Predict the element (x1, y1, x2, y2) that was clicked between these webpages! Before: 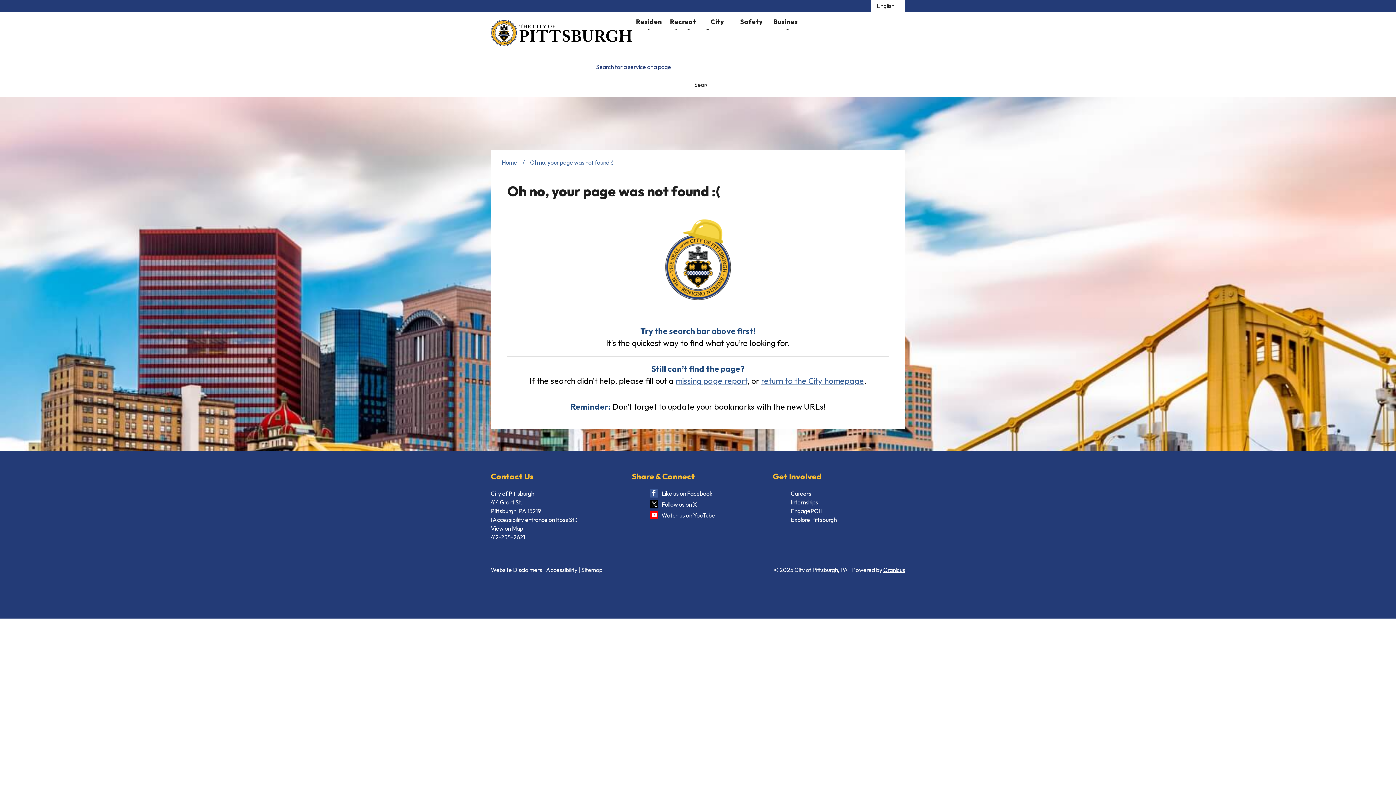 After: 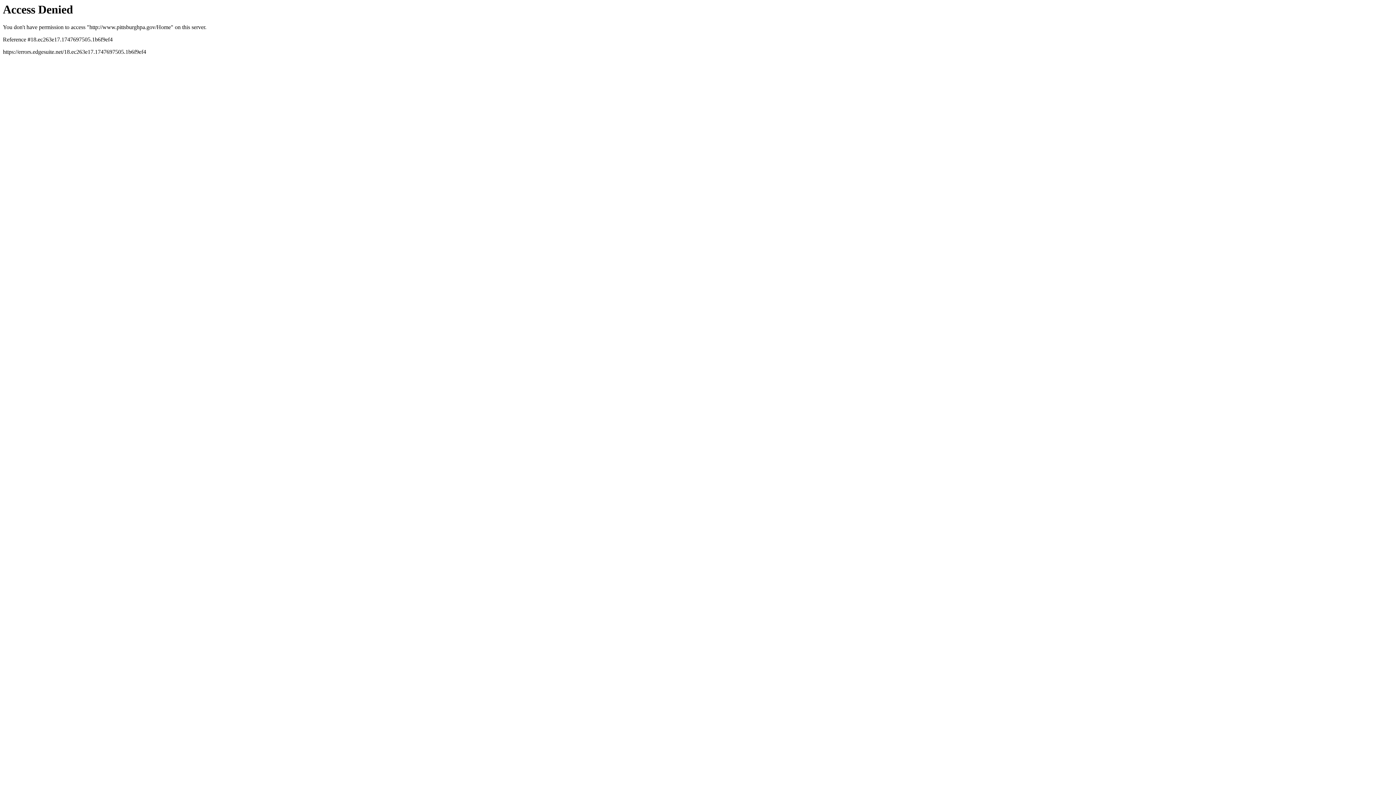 Action: label: City of Pittsburgh, PA - Home - Logo bbox: (490, 19, 632, 46)